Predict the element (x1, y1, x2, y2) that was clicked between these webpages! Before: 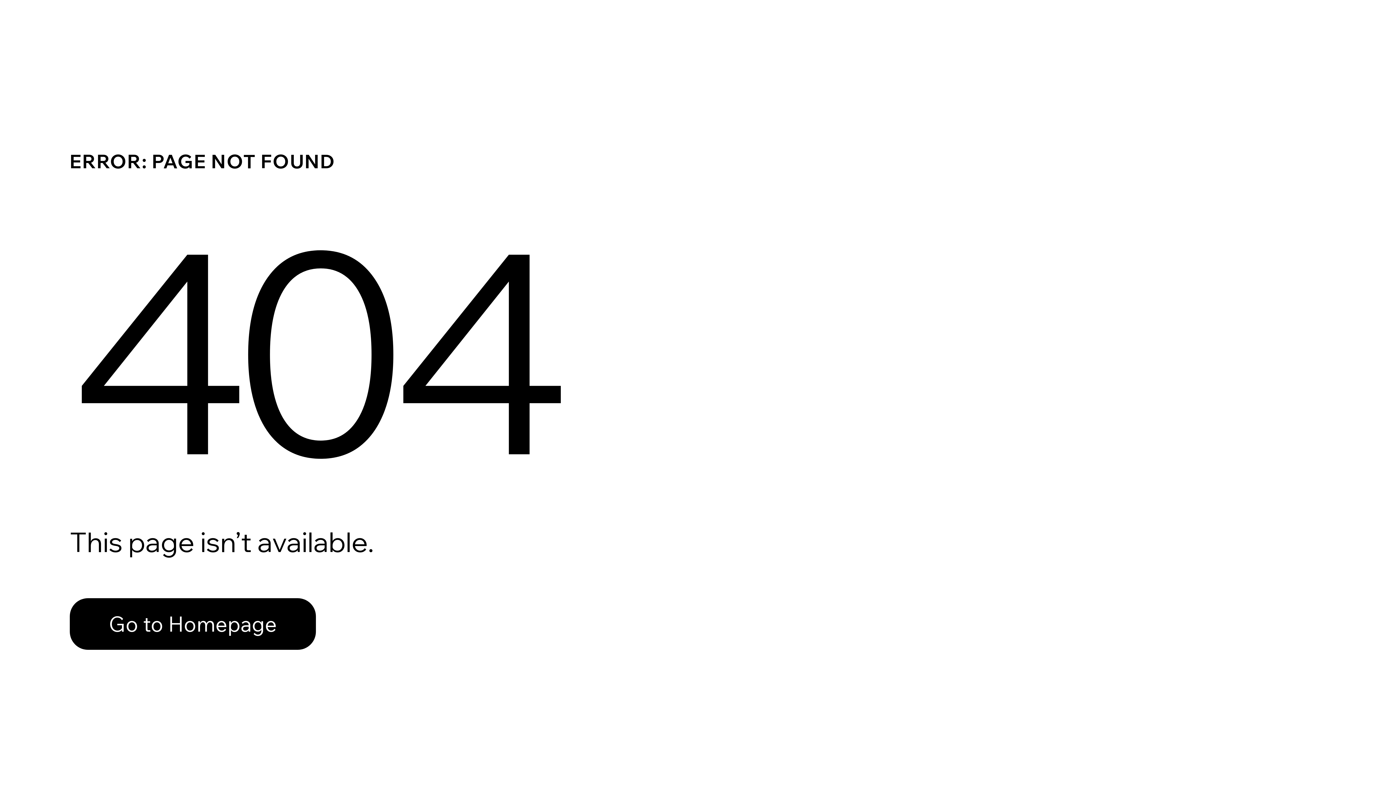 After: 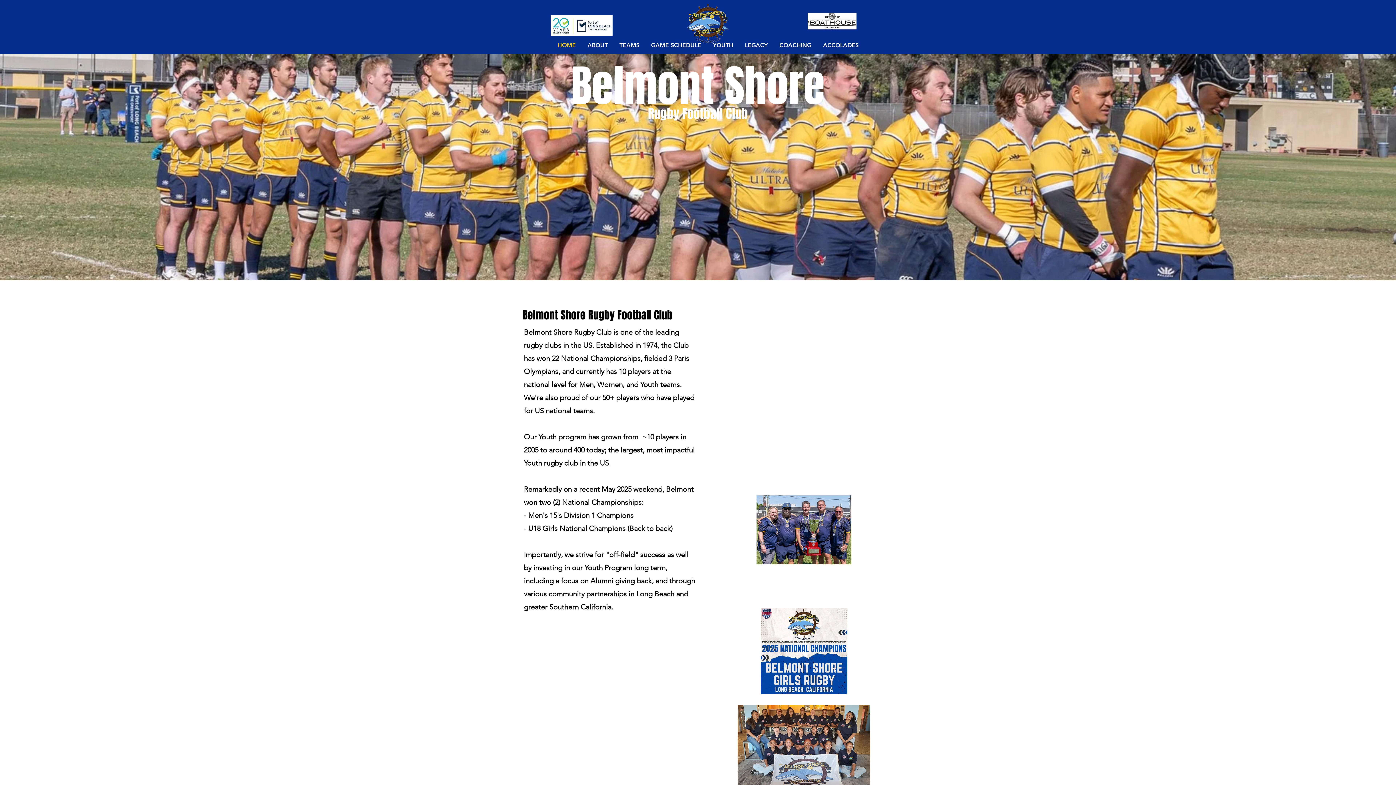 Action: bbox: (69, 598, 316, 650) label: Go to Homepage